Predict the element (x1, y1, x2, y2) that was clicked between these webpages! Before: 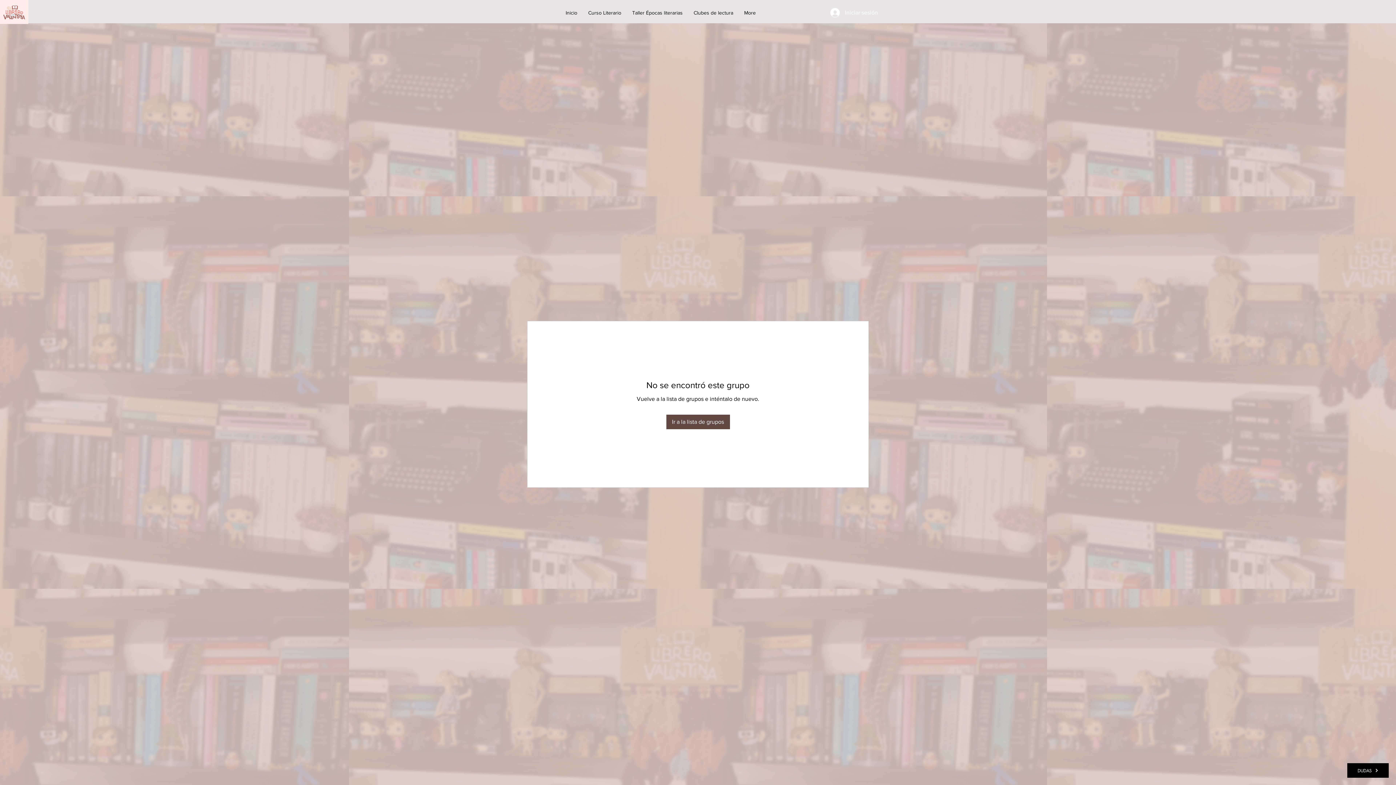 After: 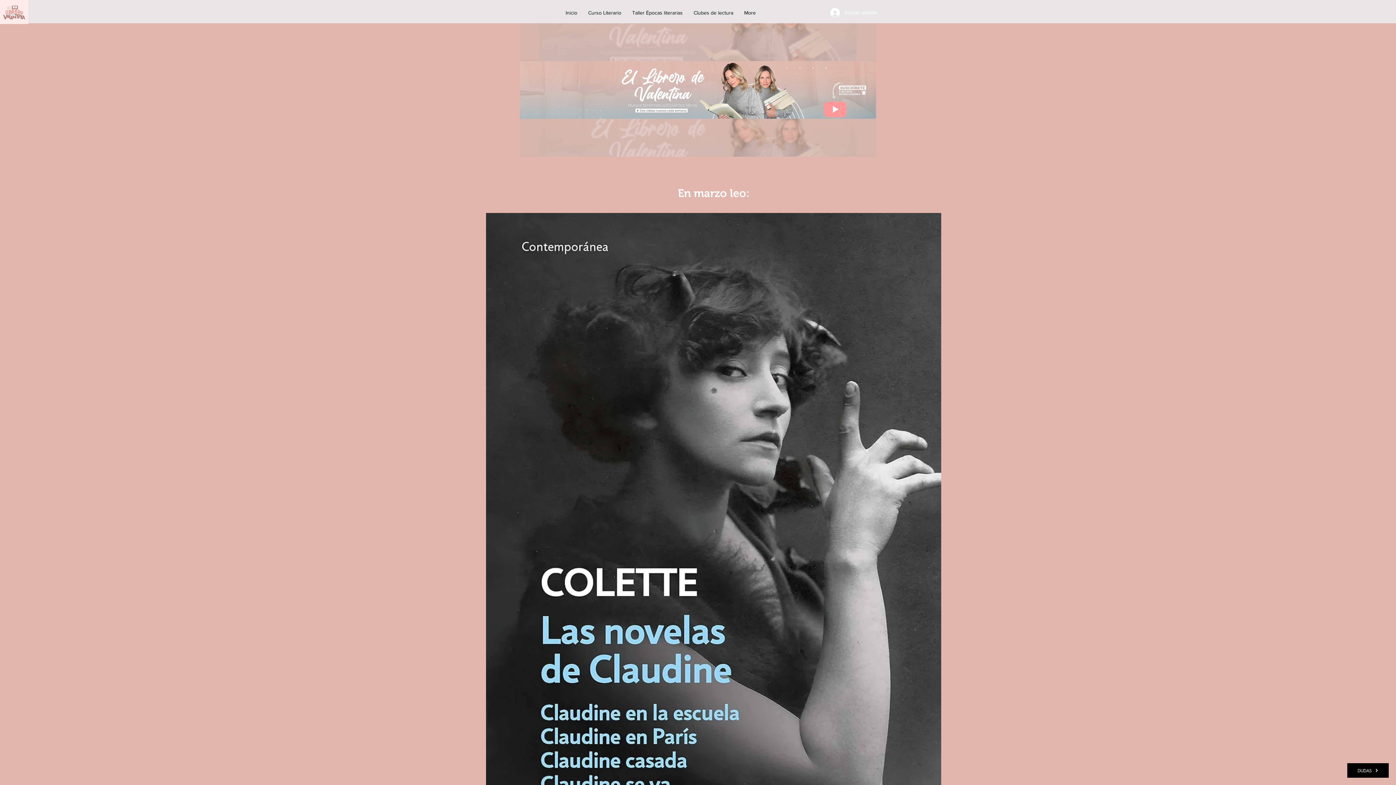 Action: bbox: (0, 0, 28, 24)